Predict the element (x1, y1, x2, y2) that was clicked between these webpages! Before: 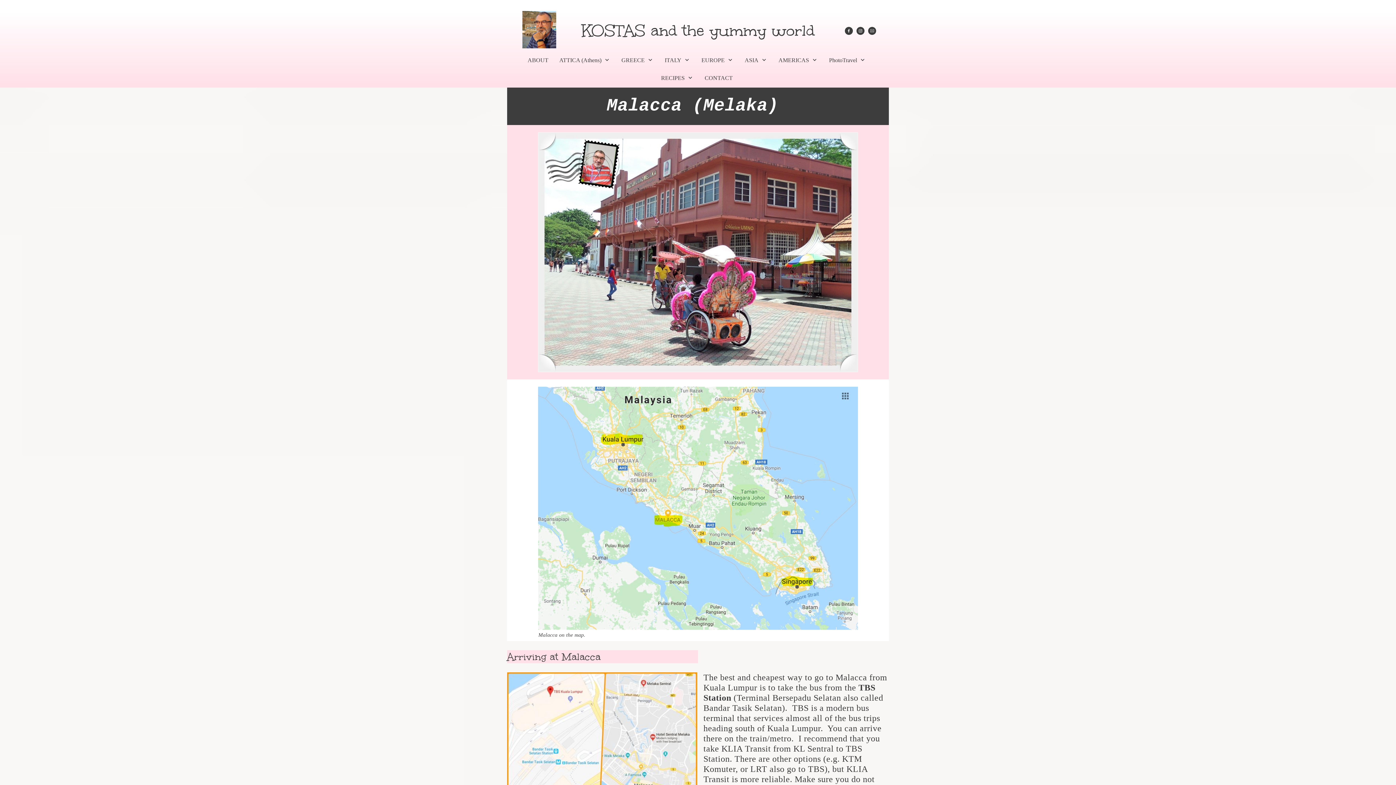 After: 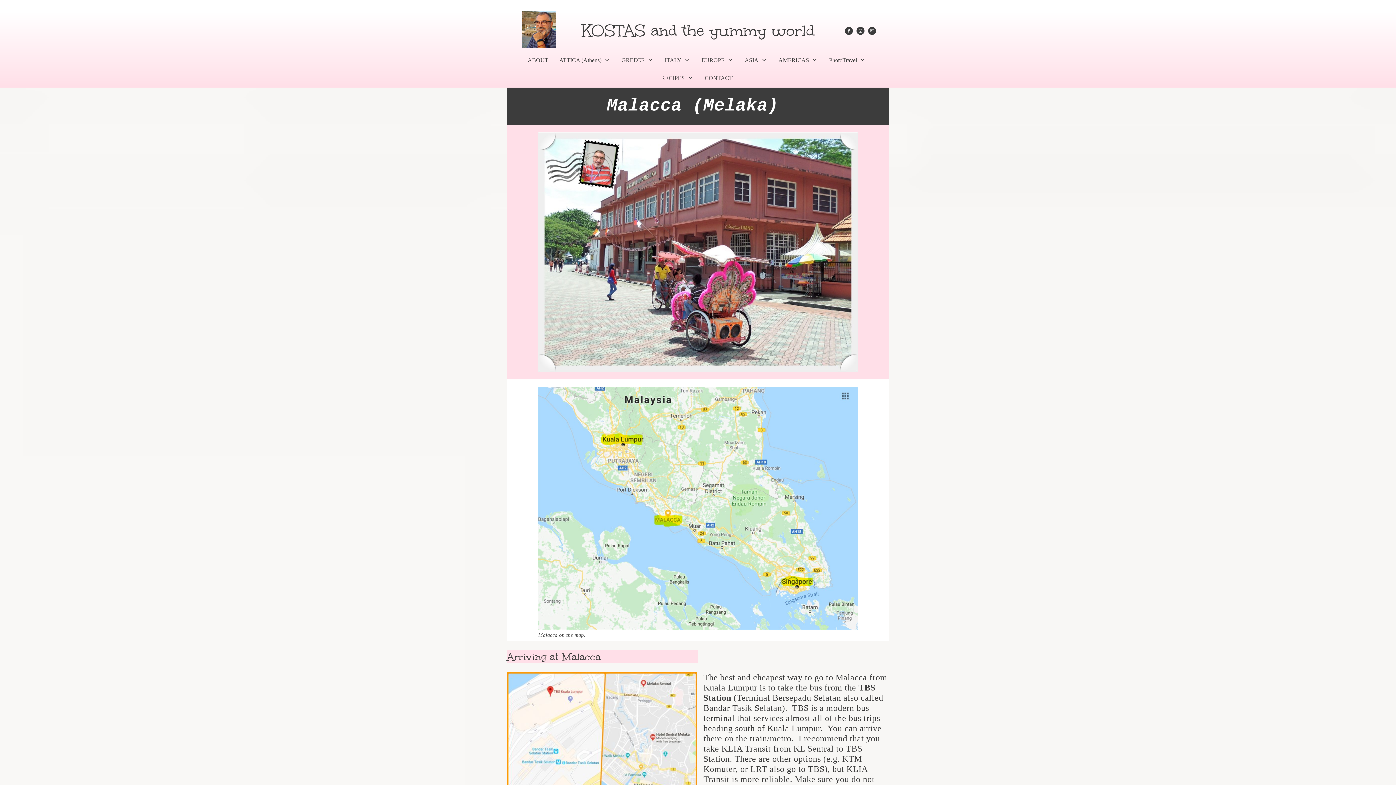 Action: bbox: (868, 26, 876, 34)